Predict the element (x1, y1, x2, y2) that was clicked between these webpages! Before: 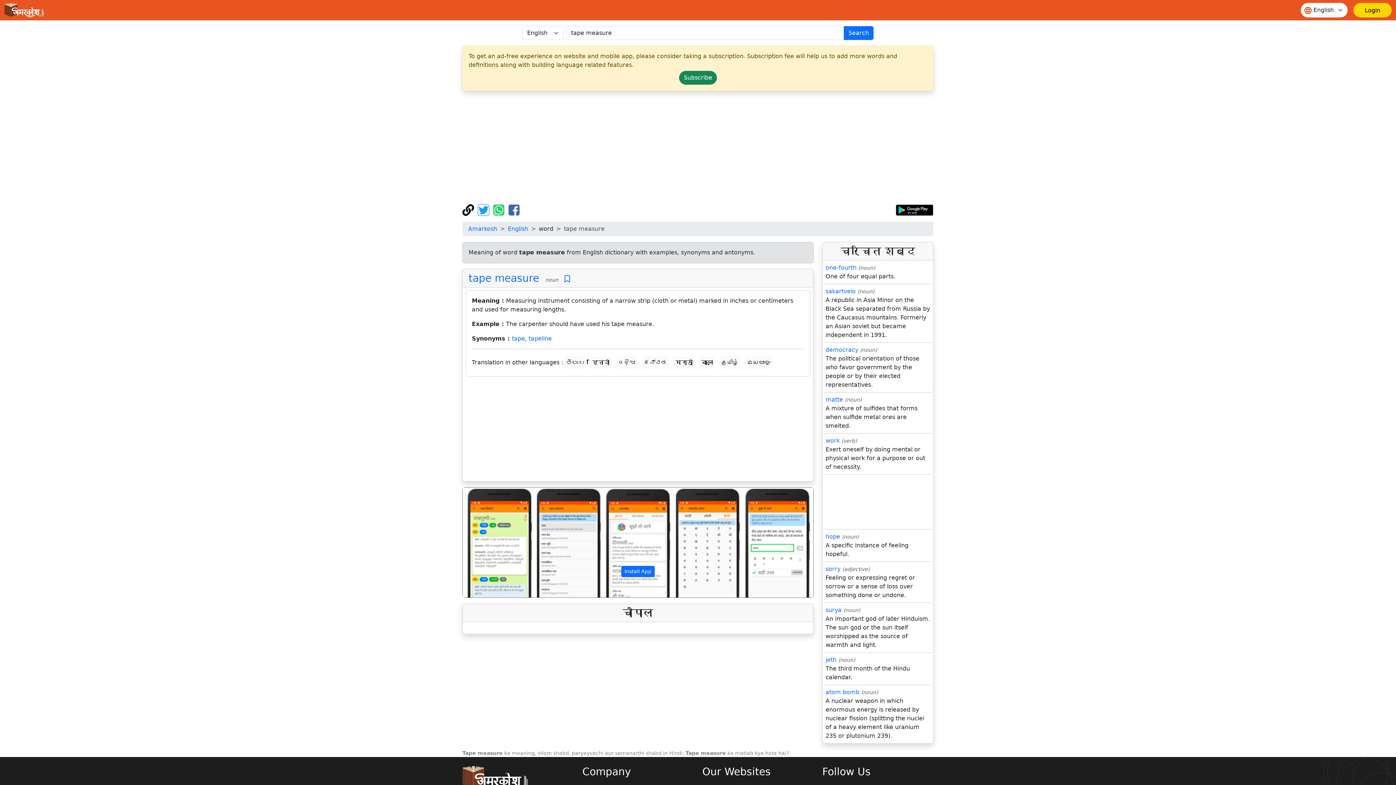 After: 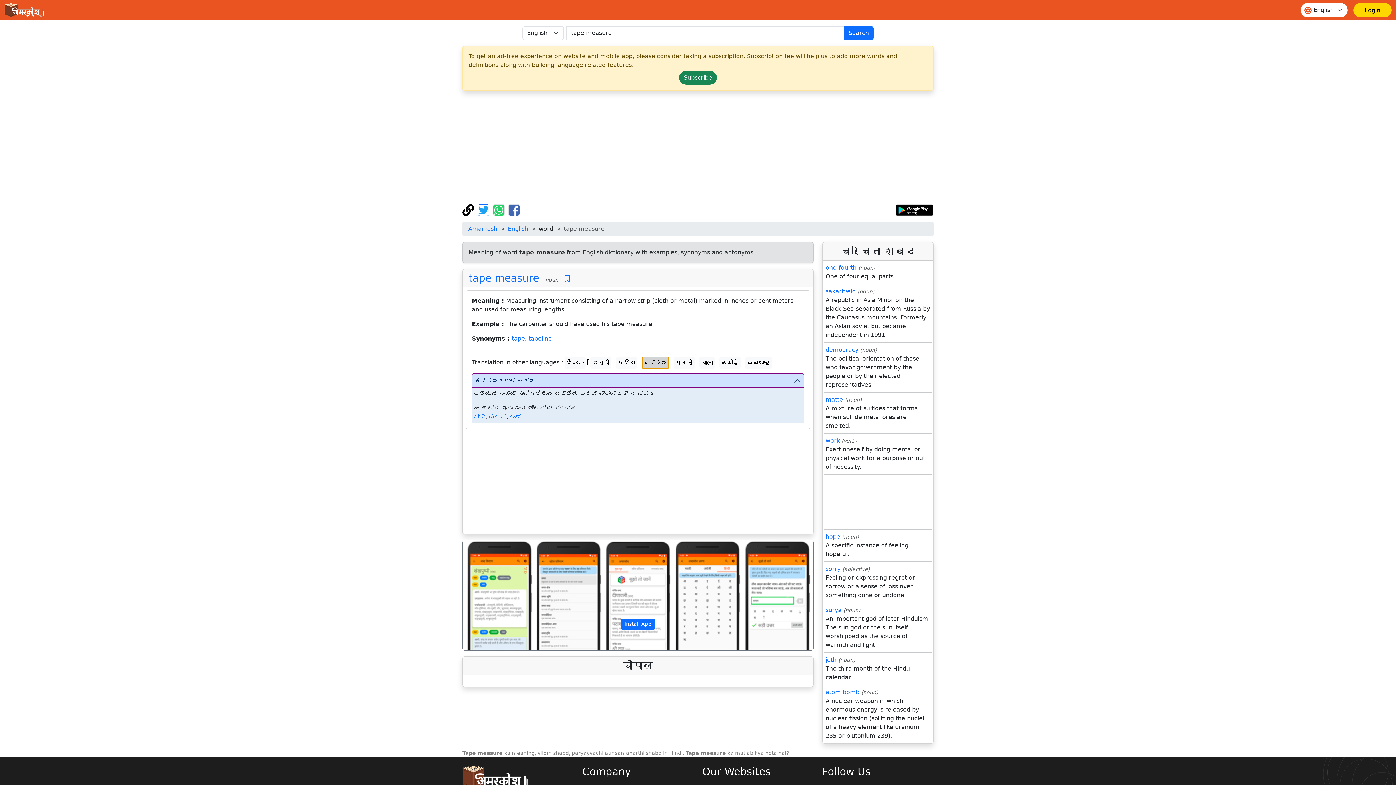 Action: bbox: (642, 356, 669, 369) label: ಕನ್ನಡ